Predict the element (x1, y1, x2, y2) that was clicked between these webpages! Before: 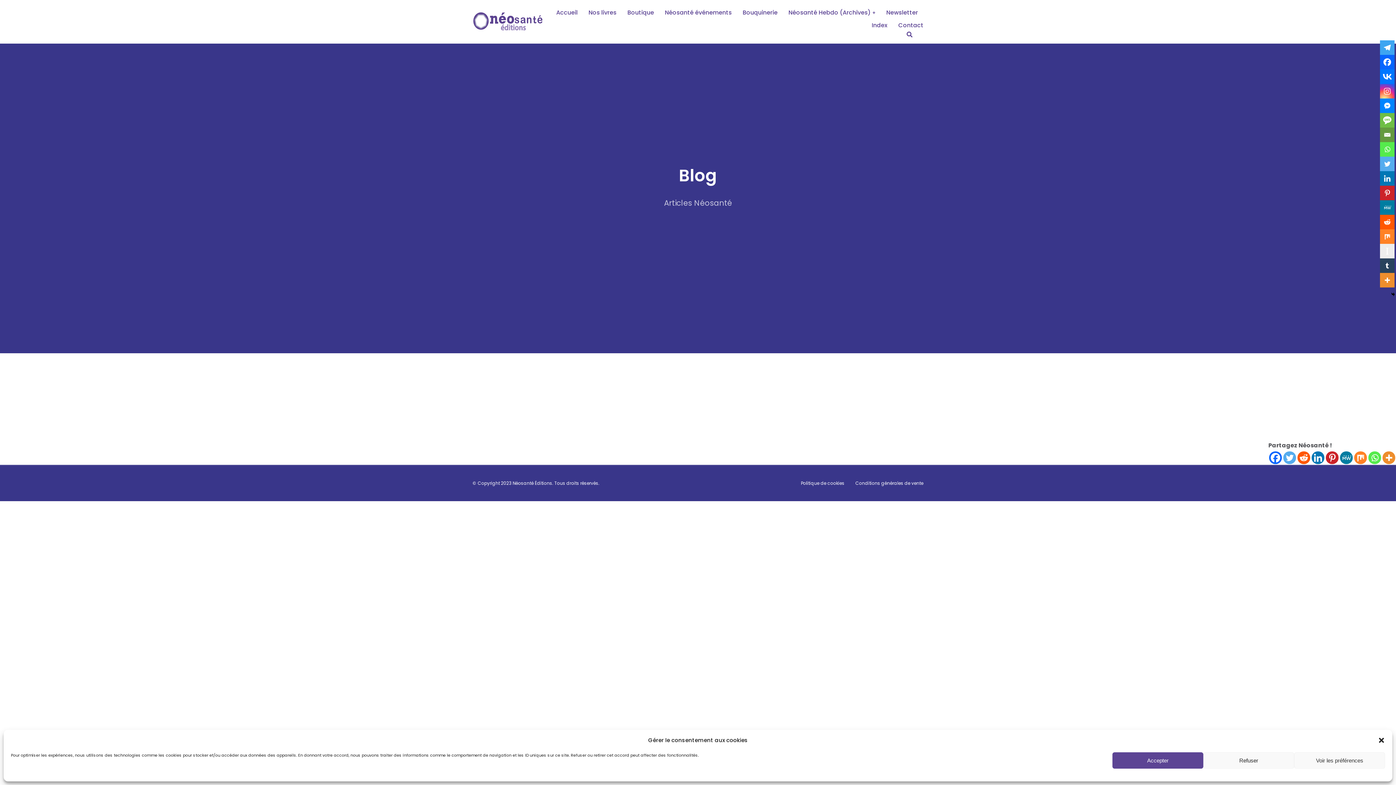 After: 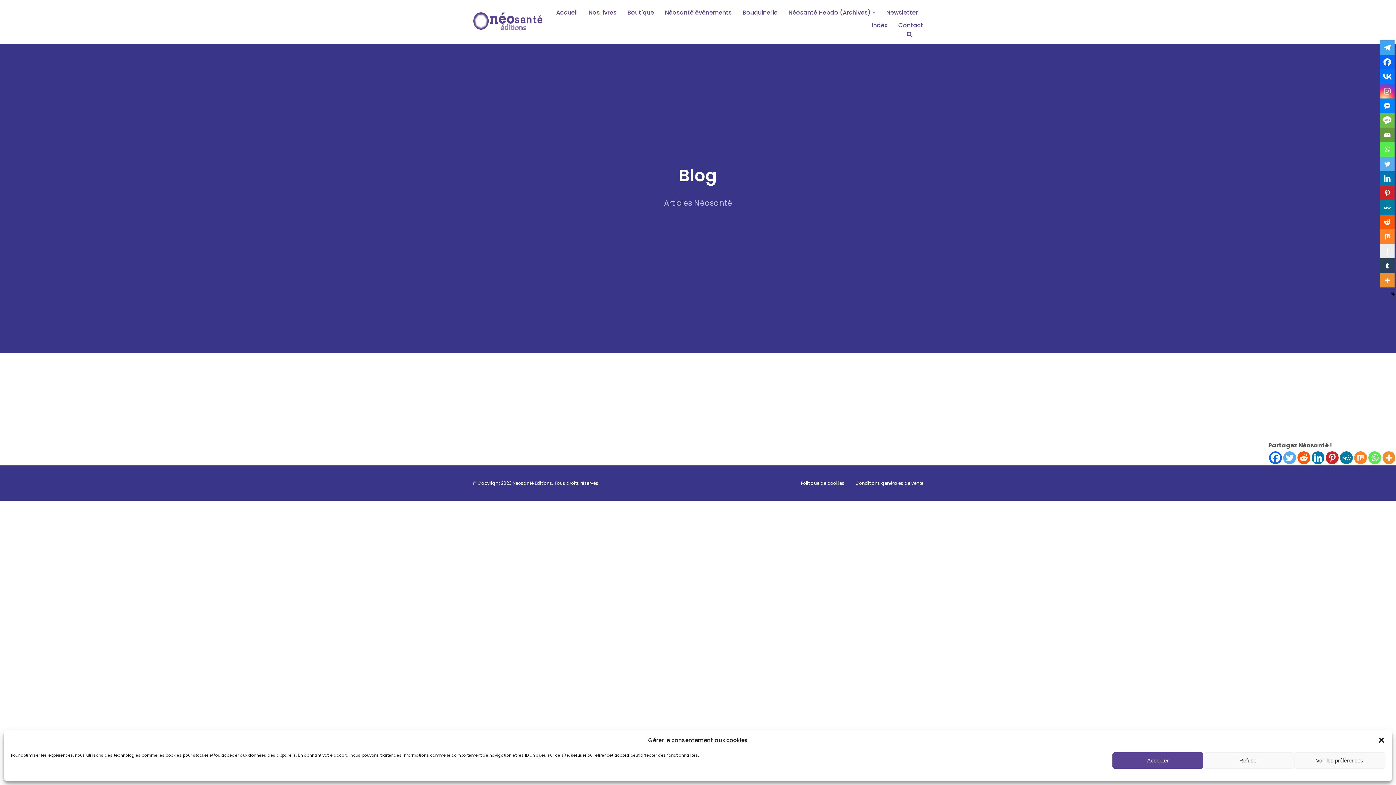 Action: label: Instagram bbox: (1380, 84, 1394, 98)